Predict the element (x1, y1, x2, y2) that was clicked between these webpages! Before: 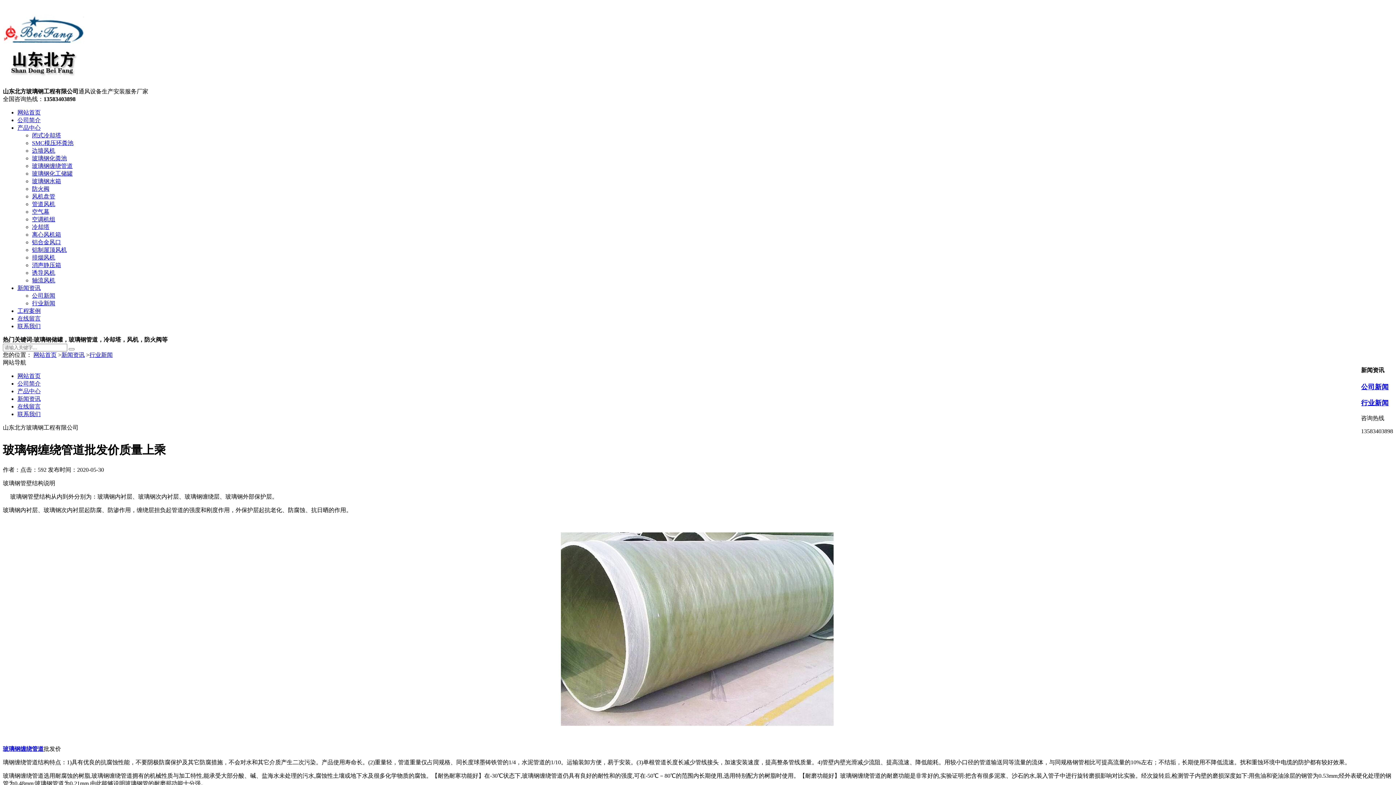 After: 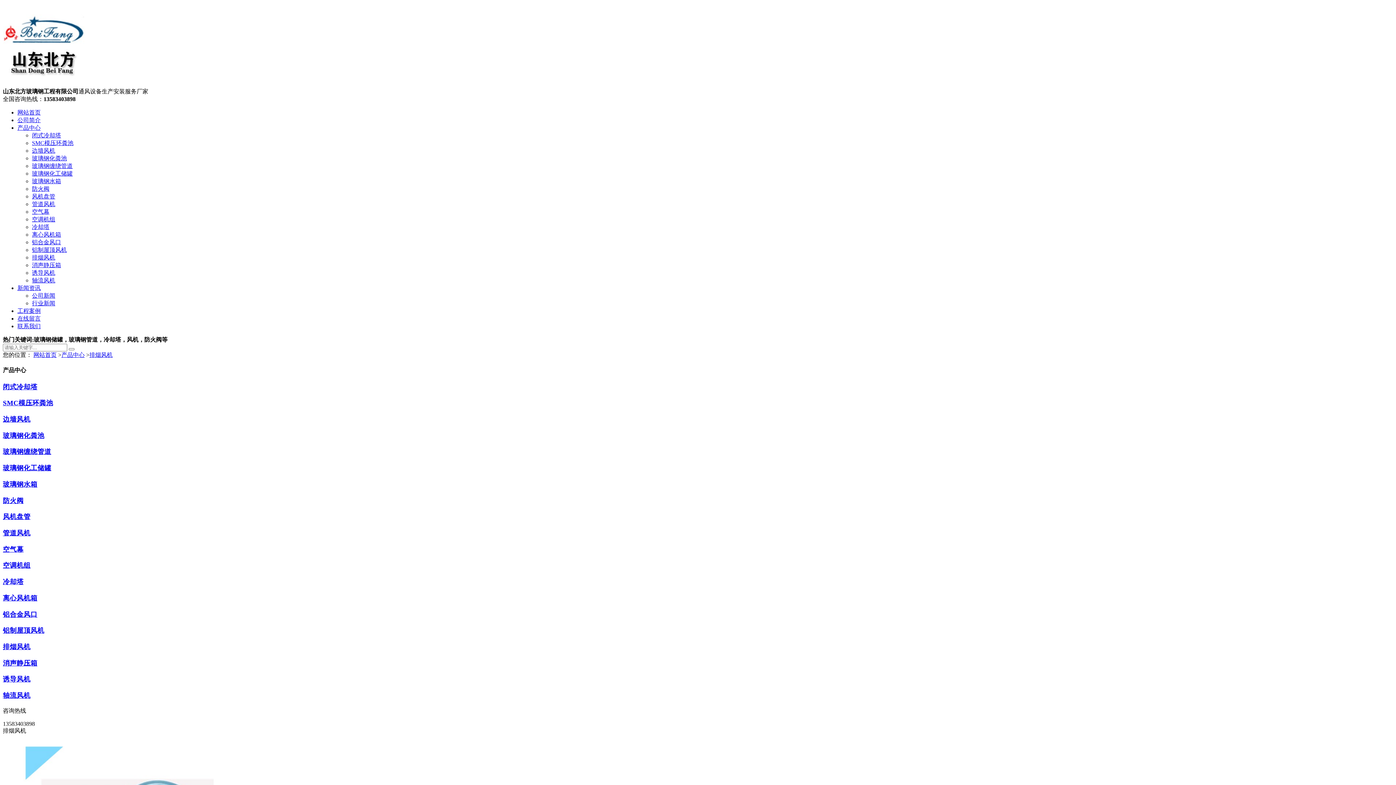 Action: label: 排烟风机 bbox: (32, 254, 55, 260)